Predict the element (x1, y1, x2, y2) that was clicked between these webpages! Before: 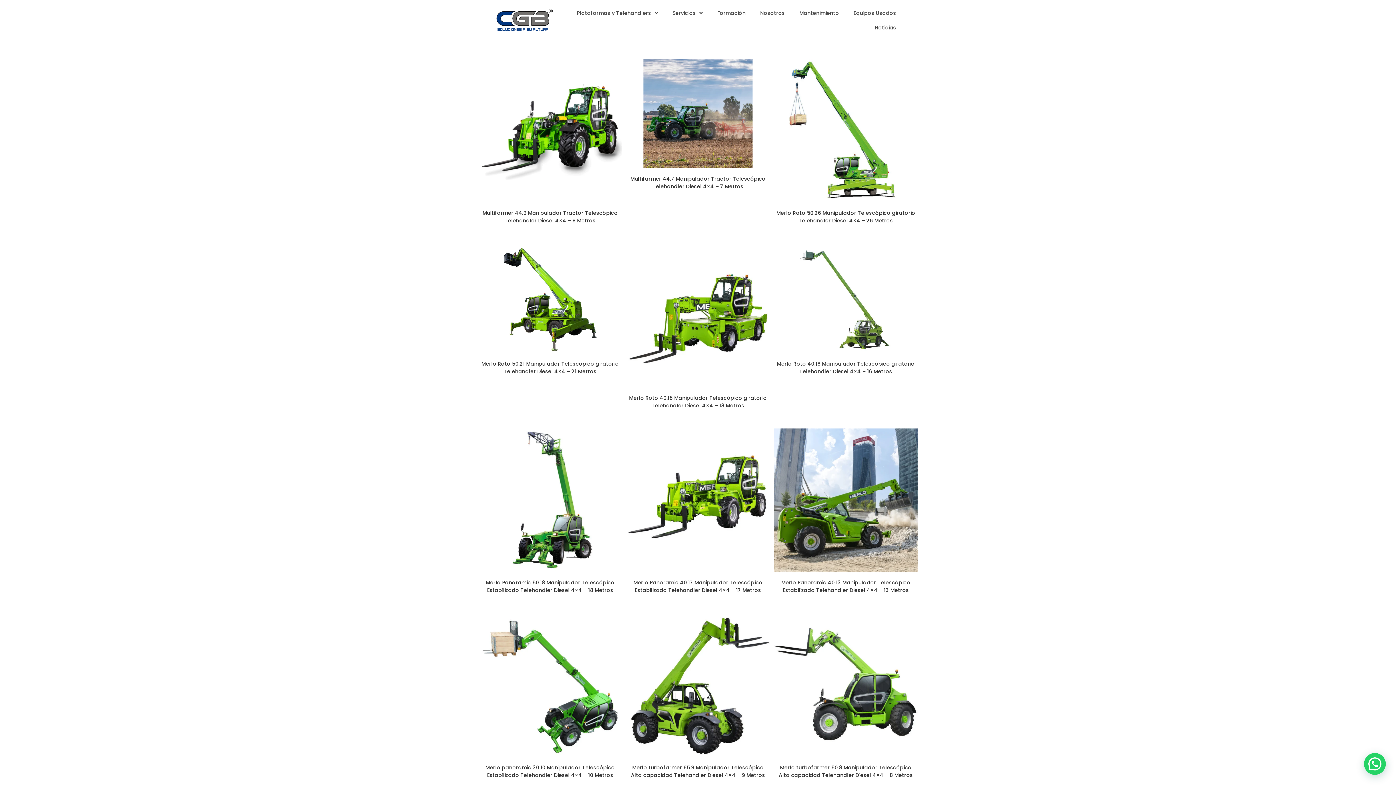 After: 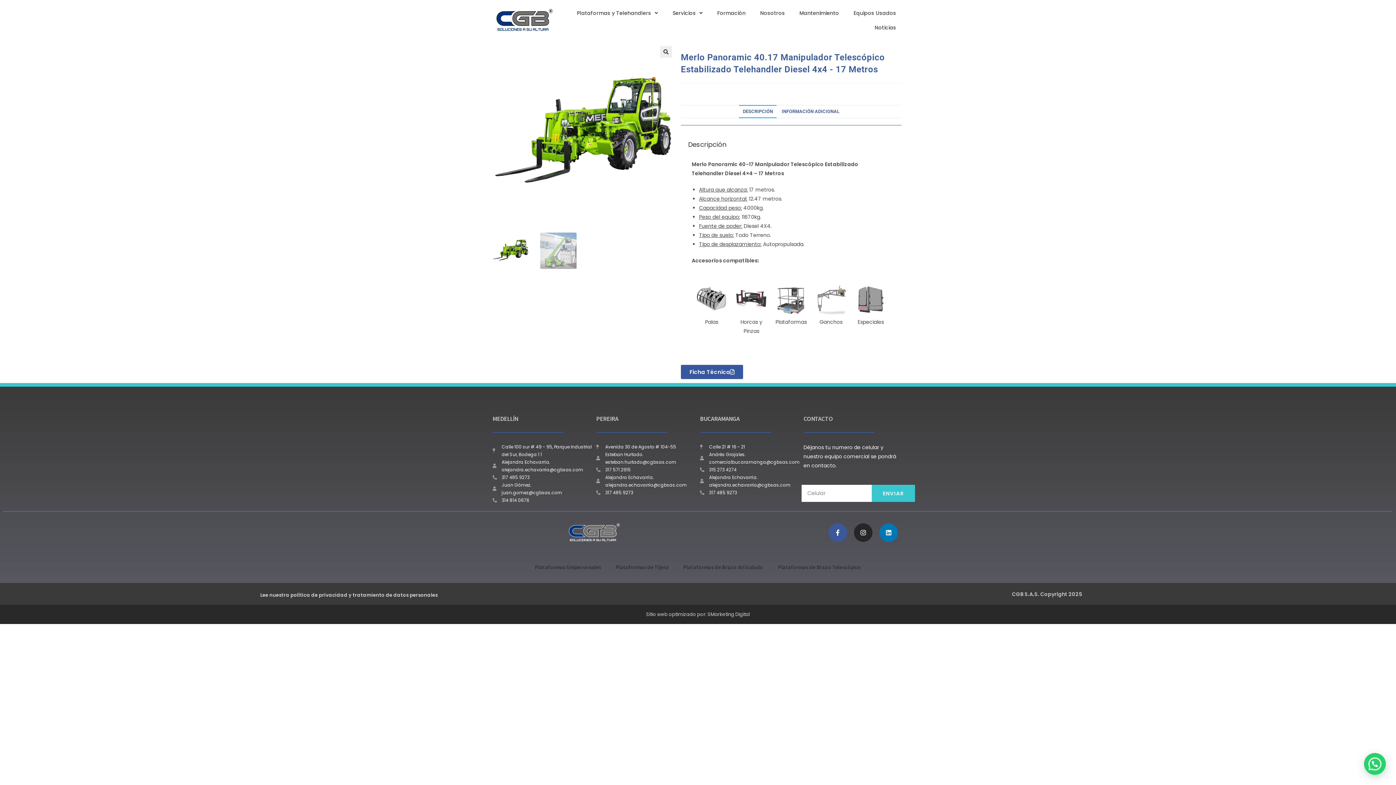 Action: bbox: (626, 497, 769, 502)